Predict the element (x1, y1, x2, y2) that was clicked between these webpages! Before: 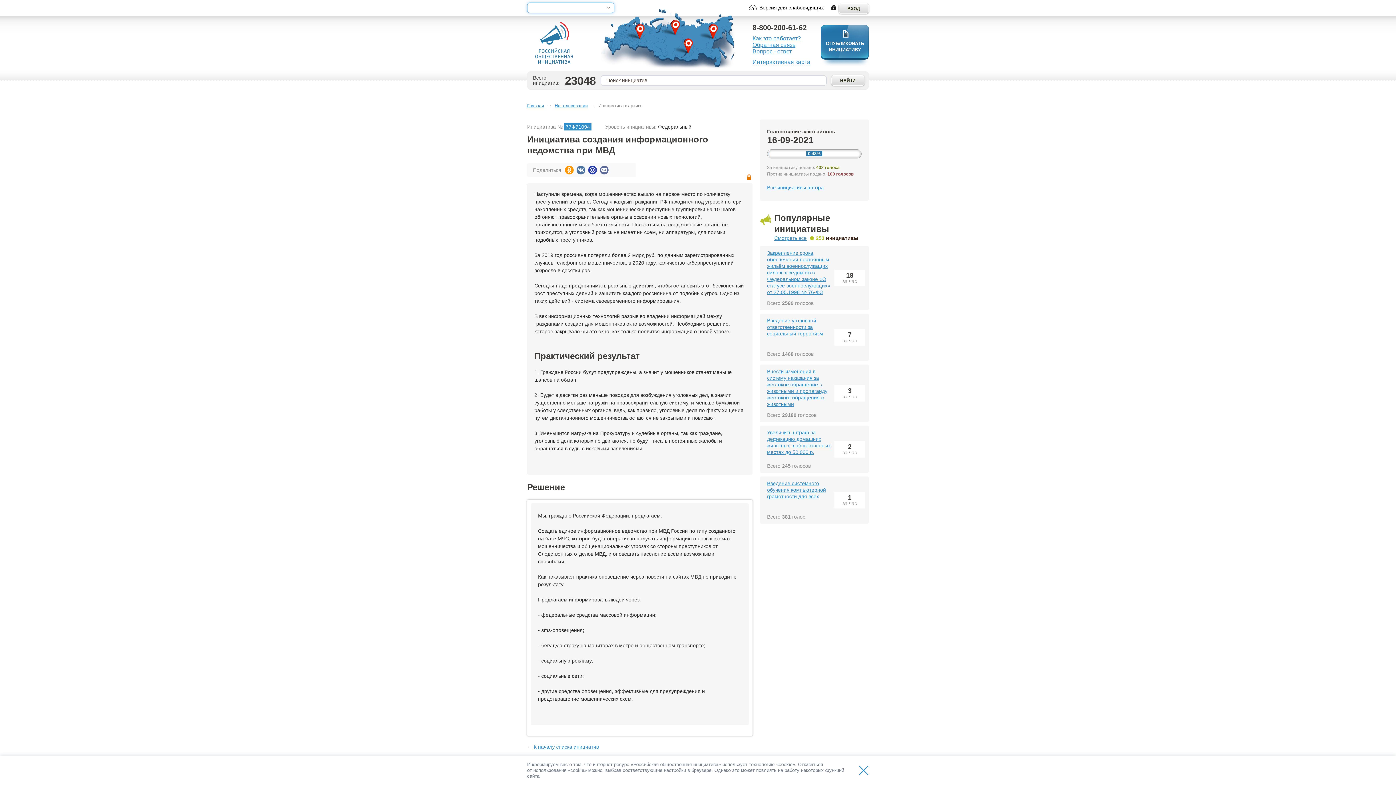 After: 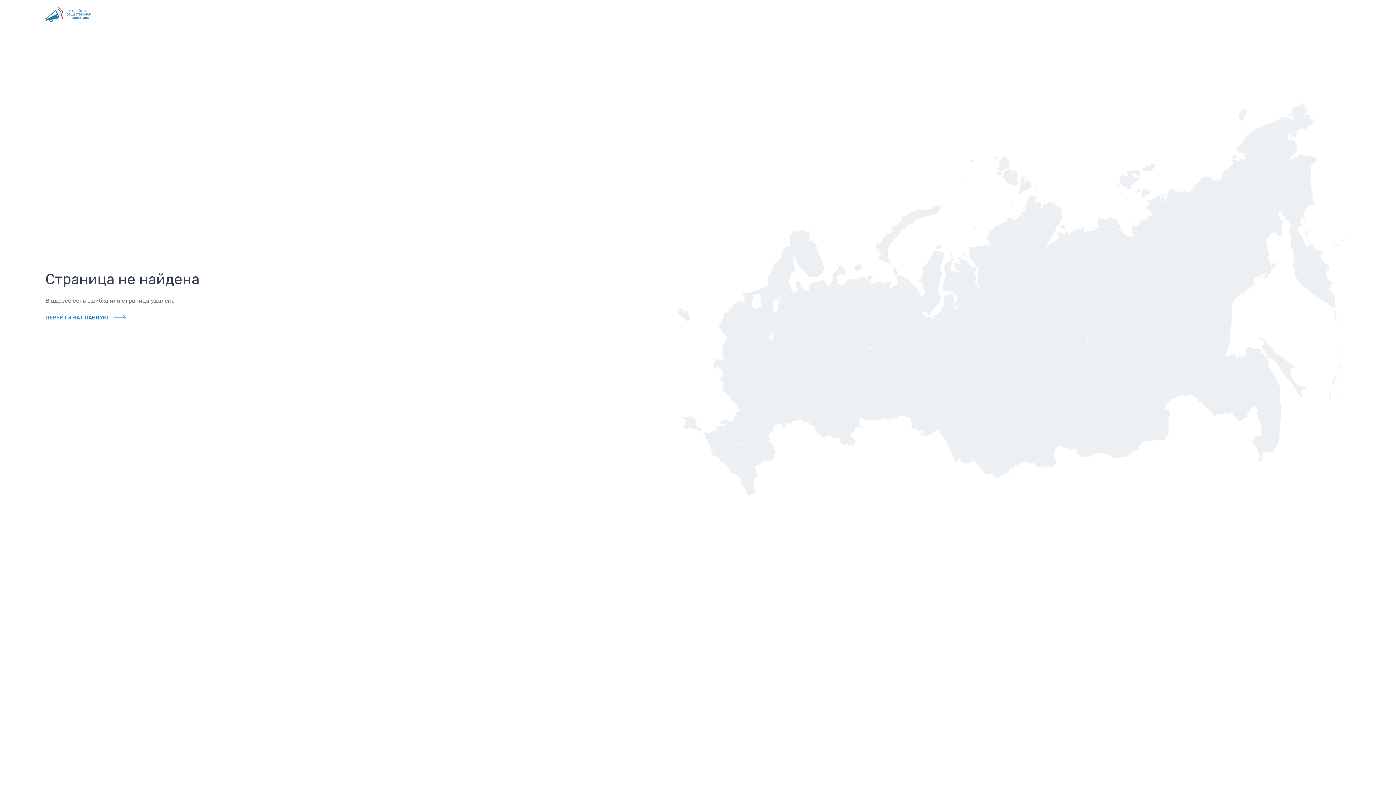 Action: label: К началу списка инициатив bbox: (533, 744, 598, 750)